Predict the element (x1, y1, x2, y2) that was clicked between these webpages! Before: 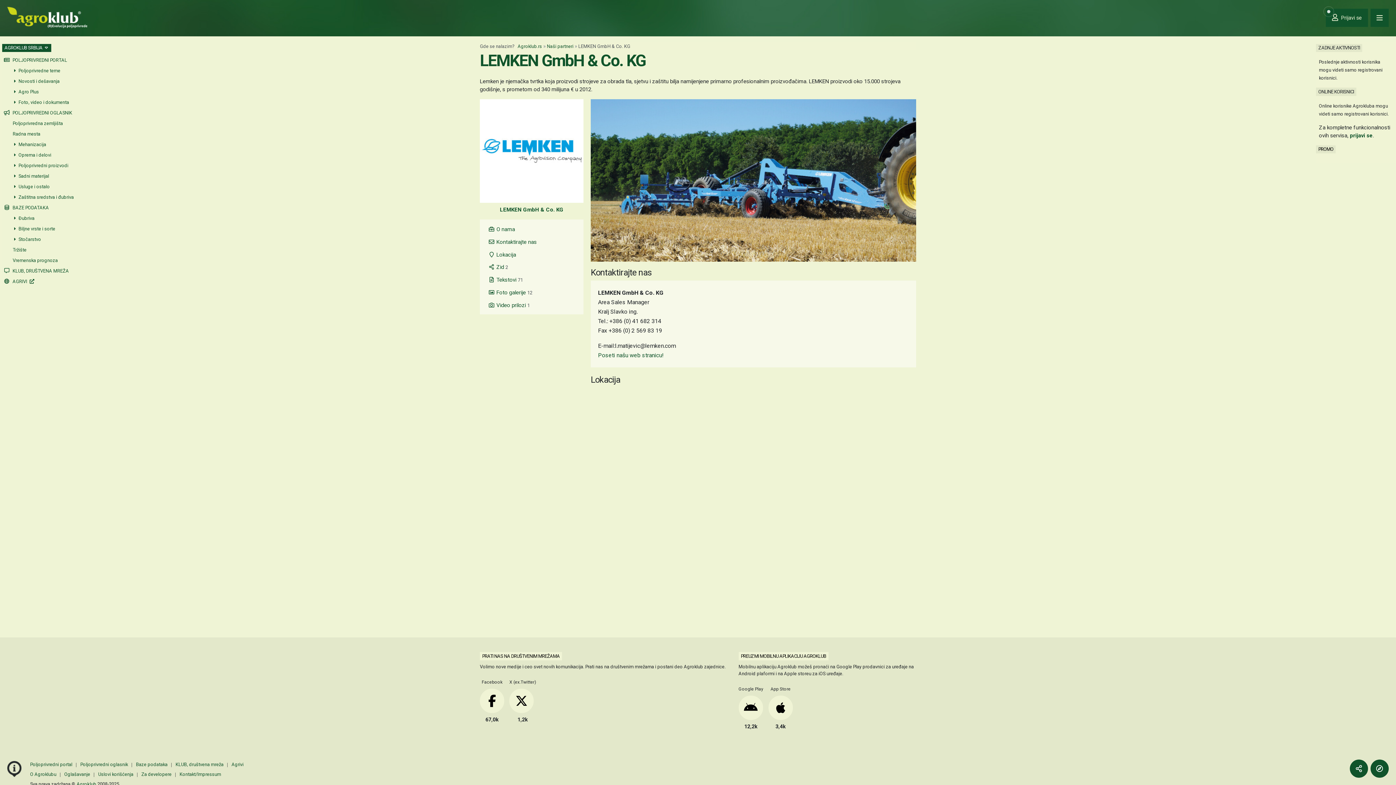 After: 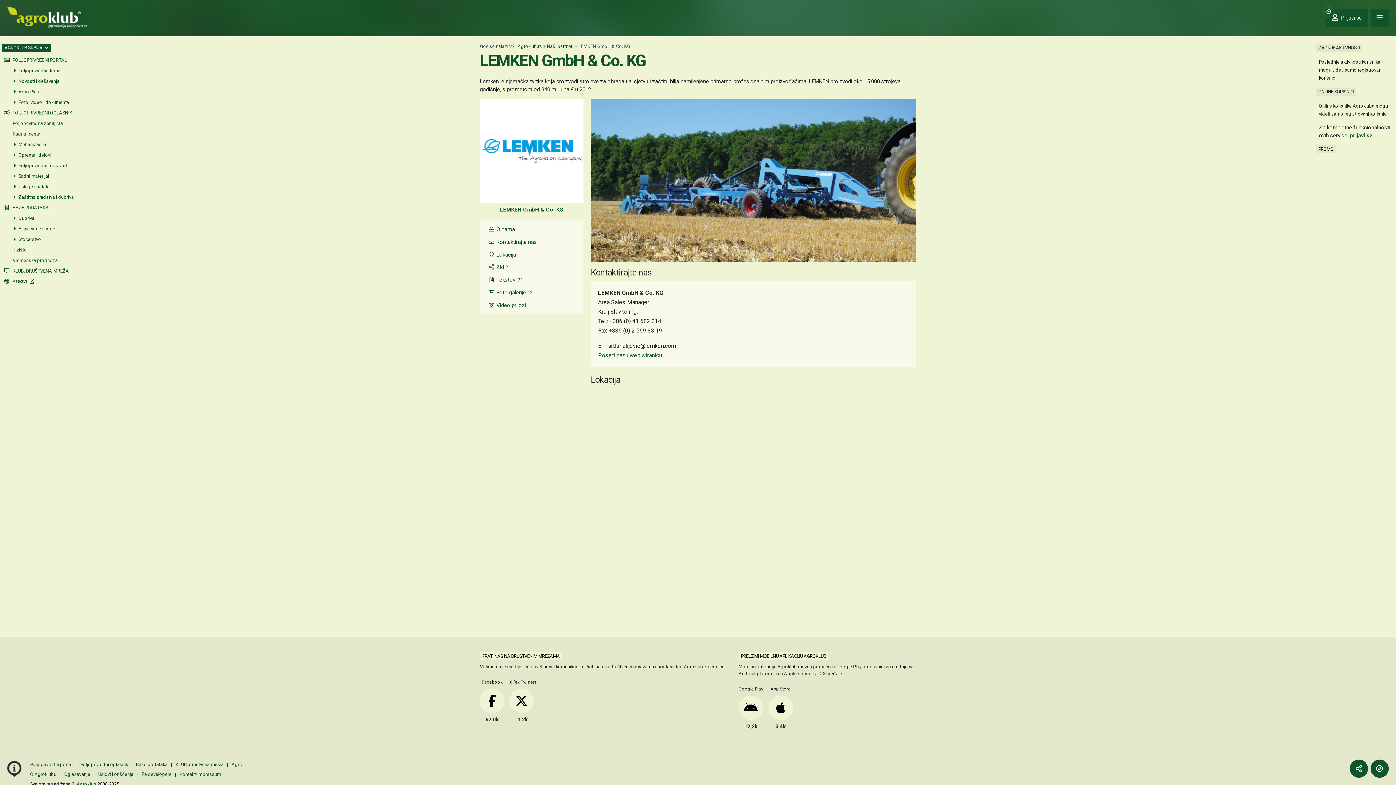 Action: label: Partner bbox: (480, 147, 583, 153)